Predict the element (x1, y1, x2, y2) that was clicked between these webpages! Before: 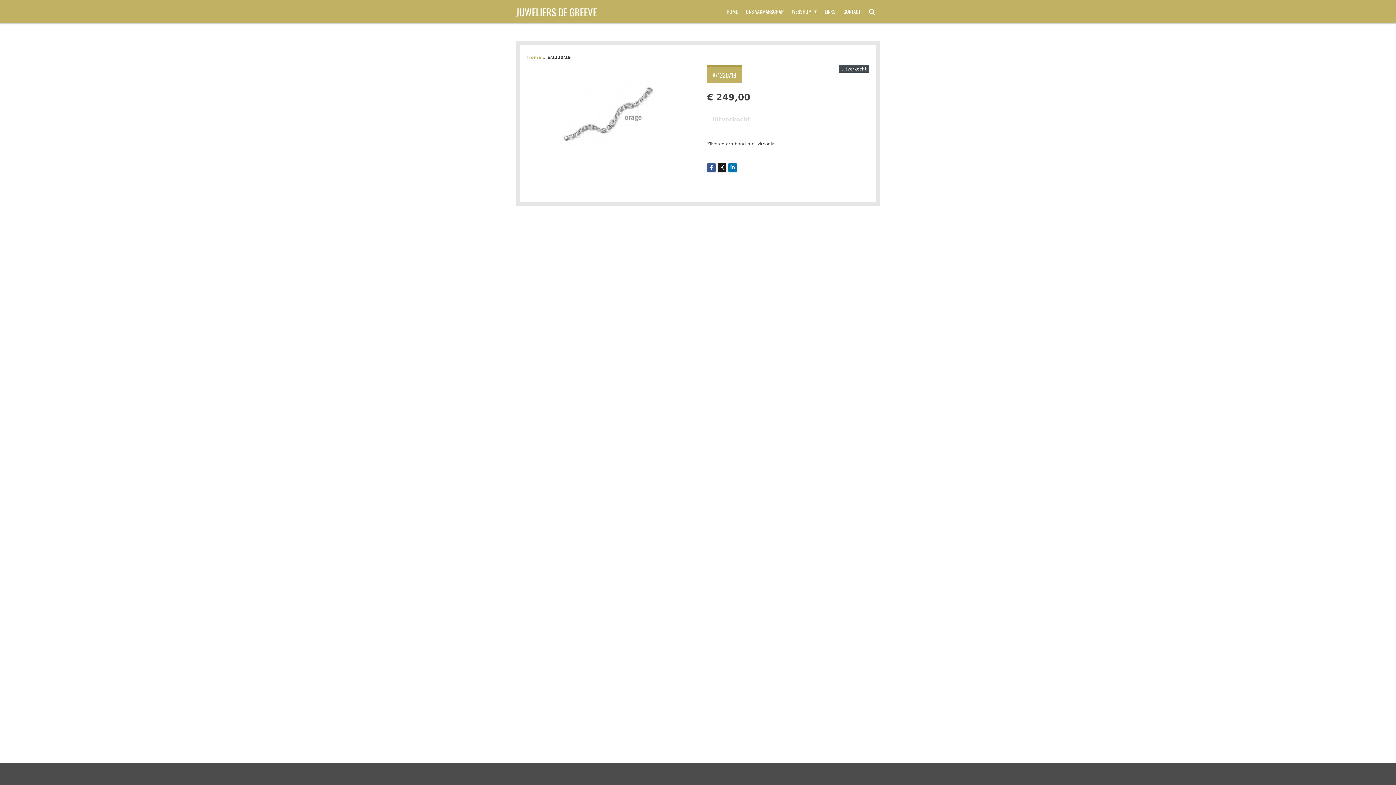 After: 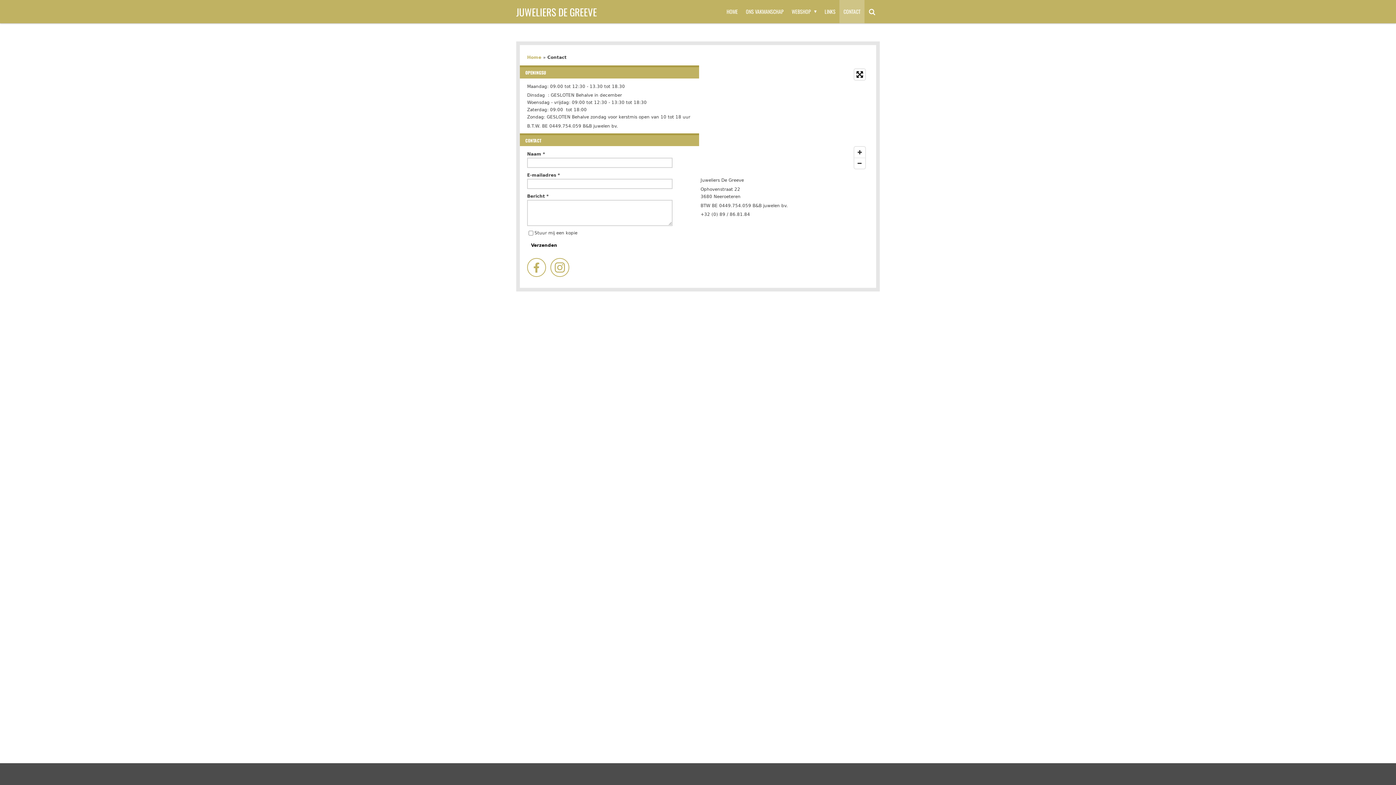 Action: bbox: (839, 0, 864, 23) label: CONTACT